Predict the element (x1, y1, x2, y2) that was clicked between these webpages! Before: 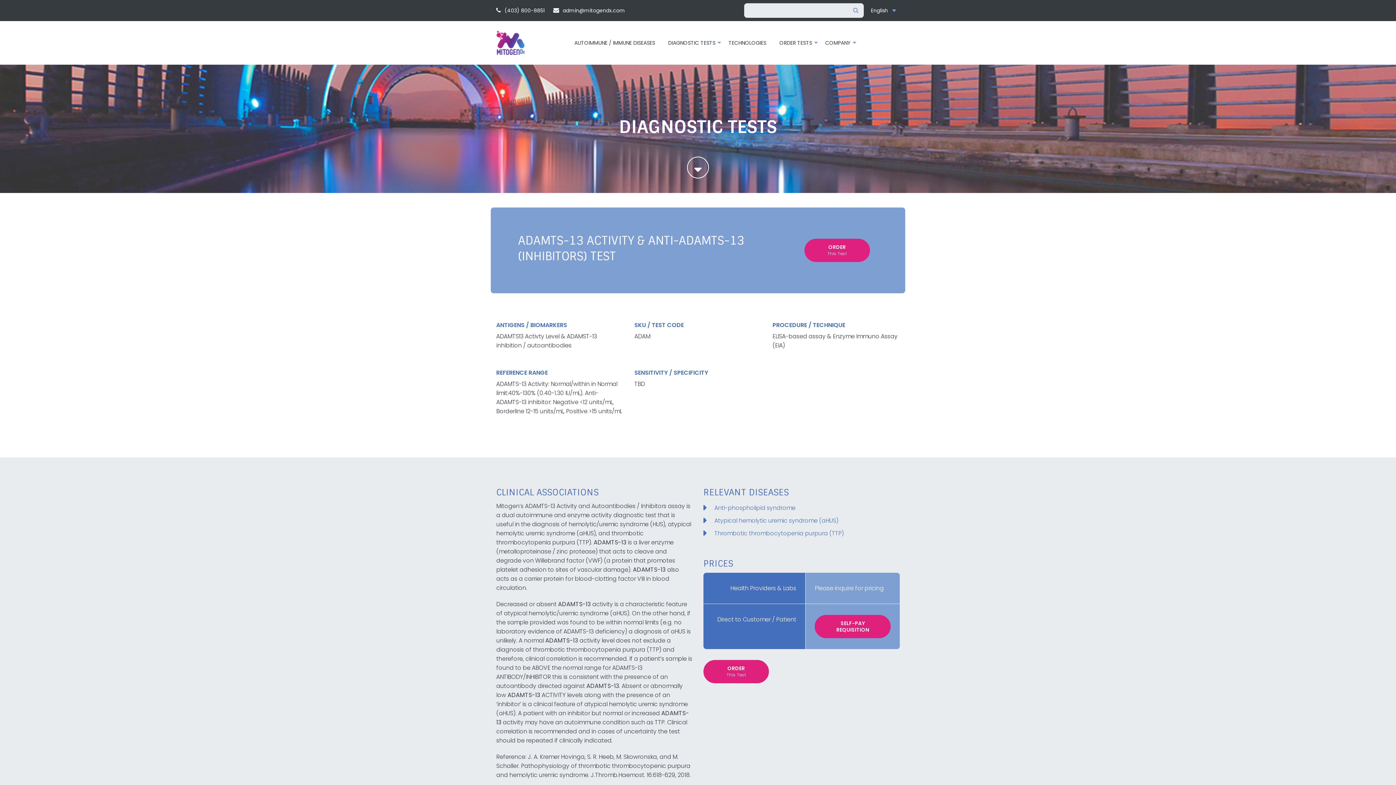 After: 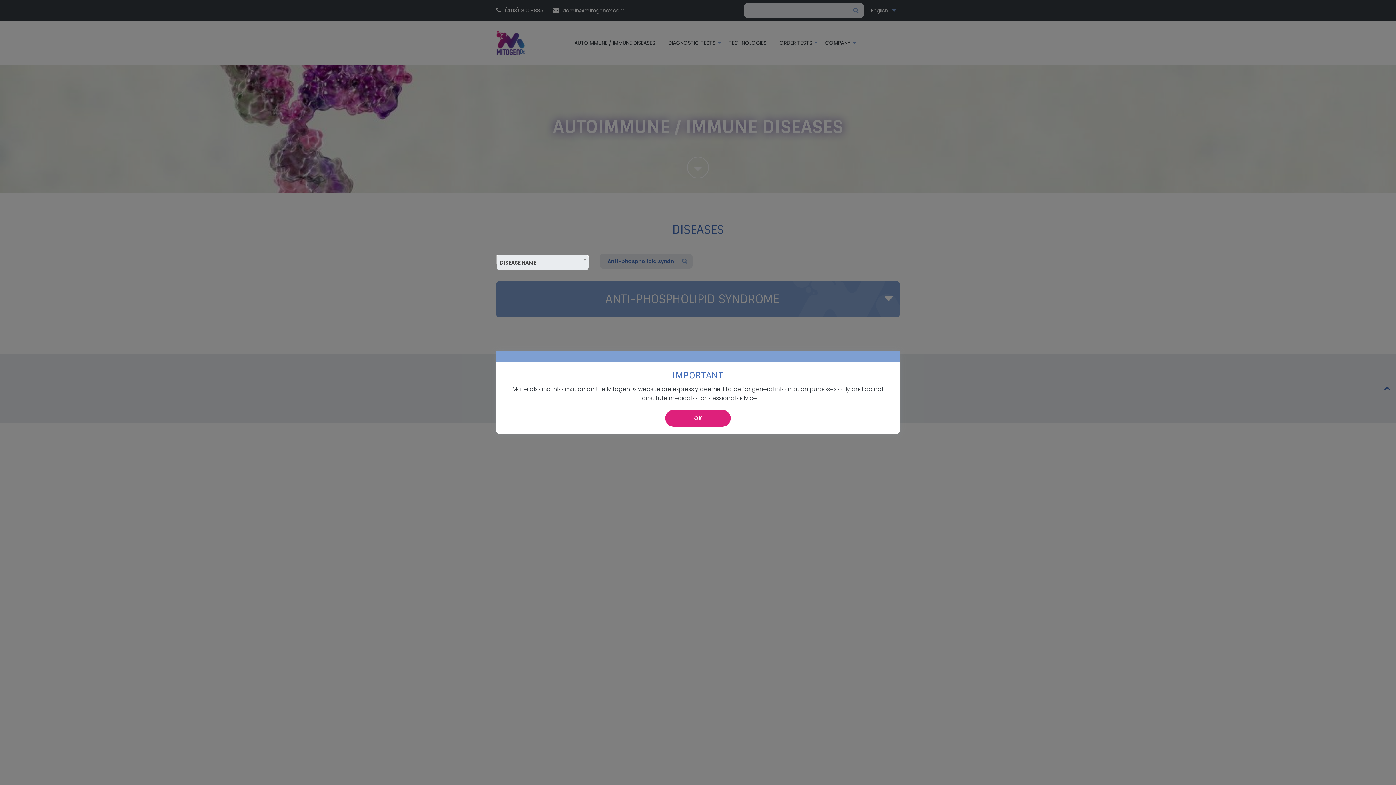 Action: bbox: (714, 504, 795, 512) label: Anti-phospholipid syndrome